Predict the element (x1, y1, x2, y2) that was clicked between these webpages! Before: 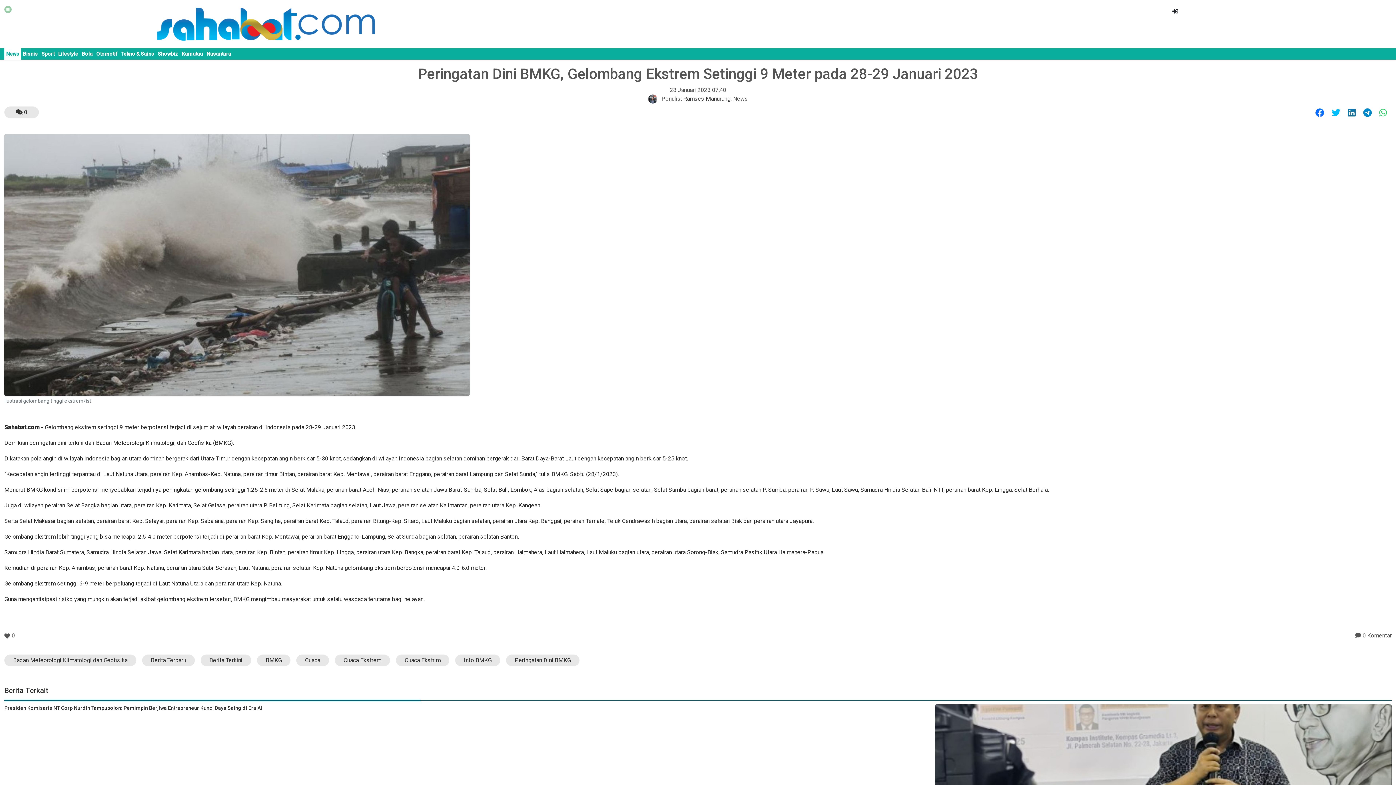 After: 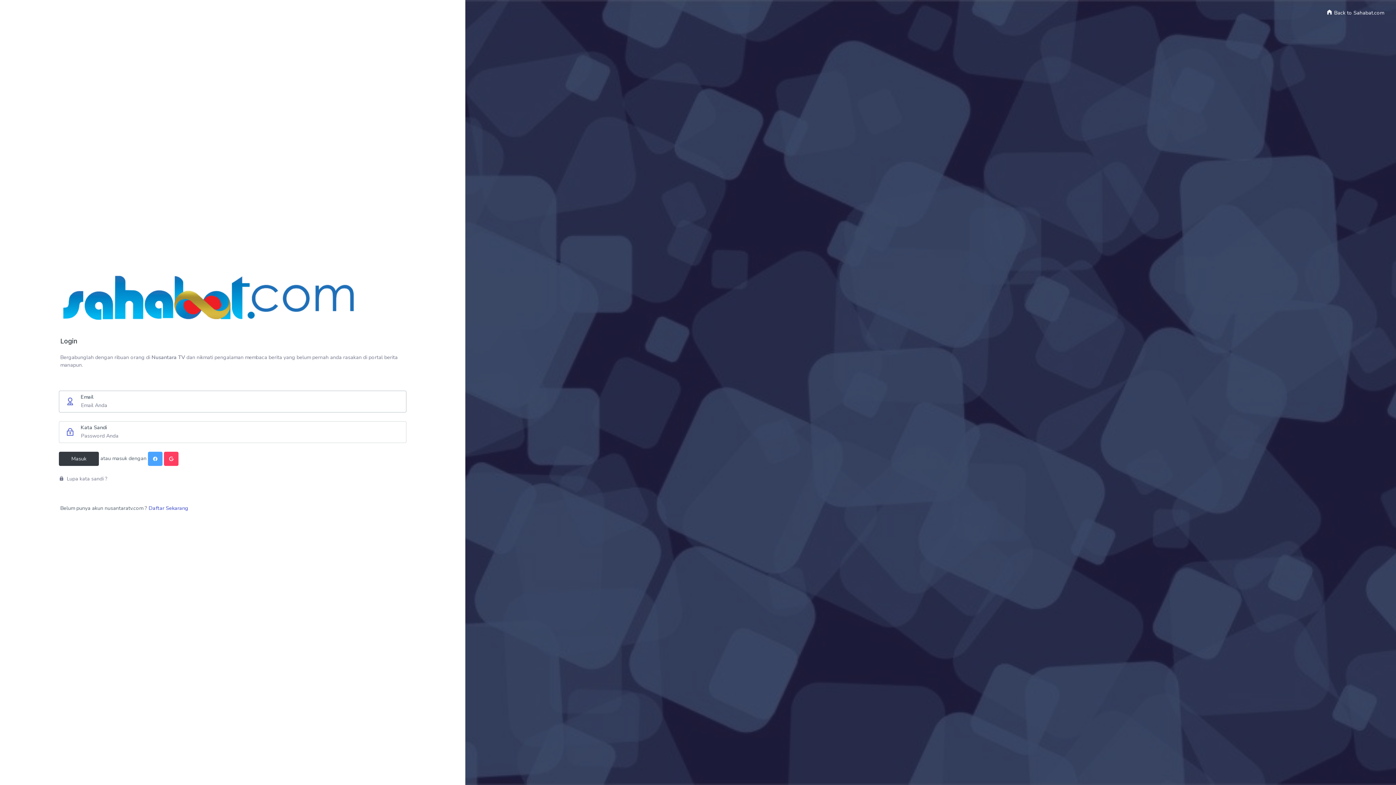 Action: bbox: (1167, 5, 1183, 16)